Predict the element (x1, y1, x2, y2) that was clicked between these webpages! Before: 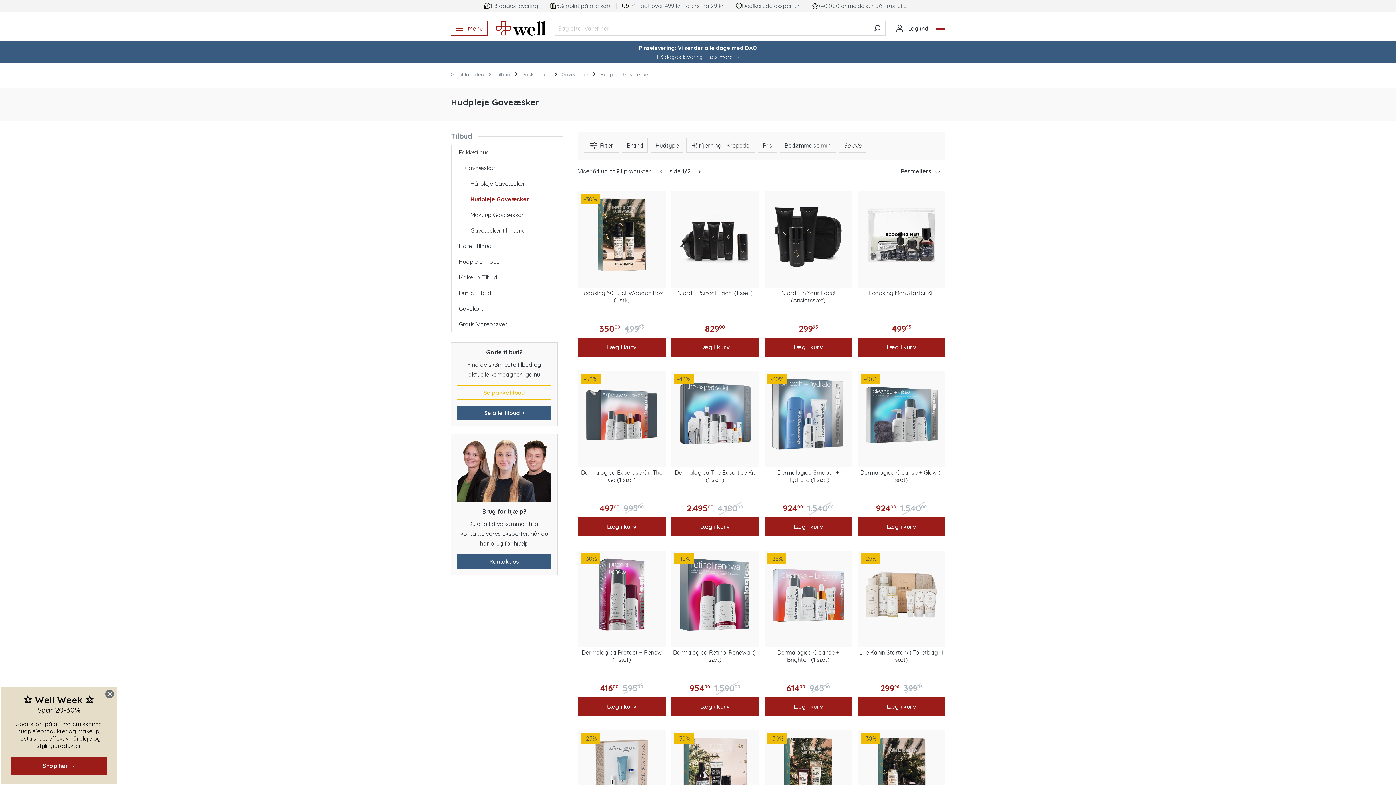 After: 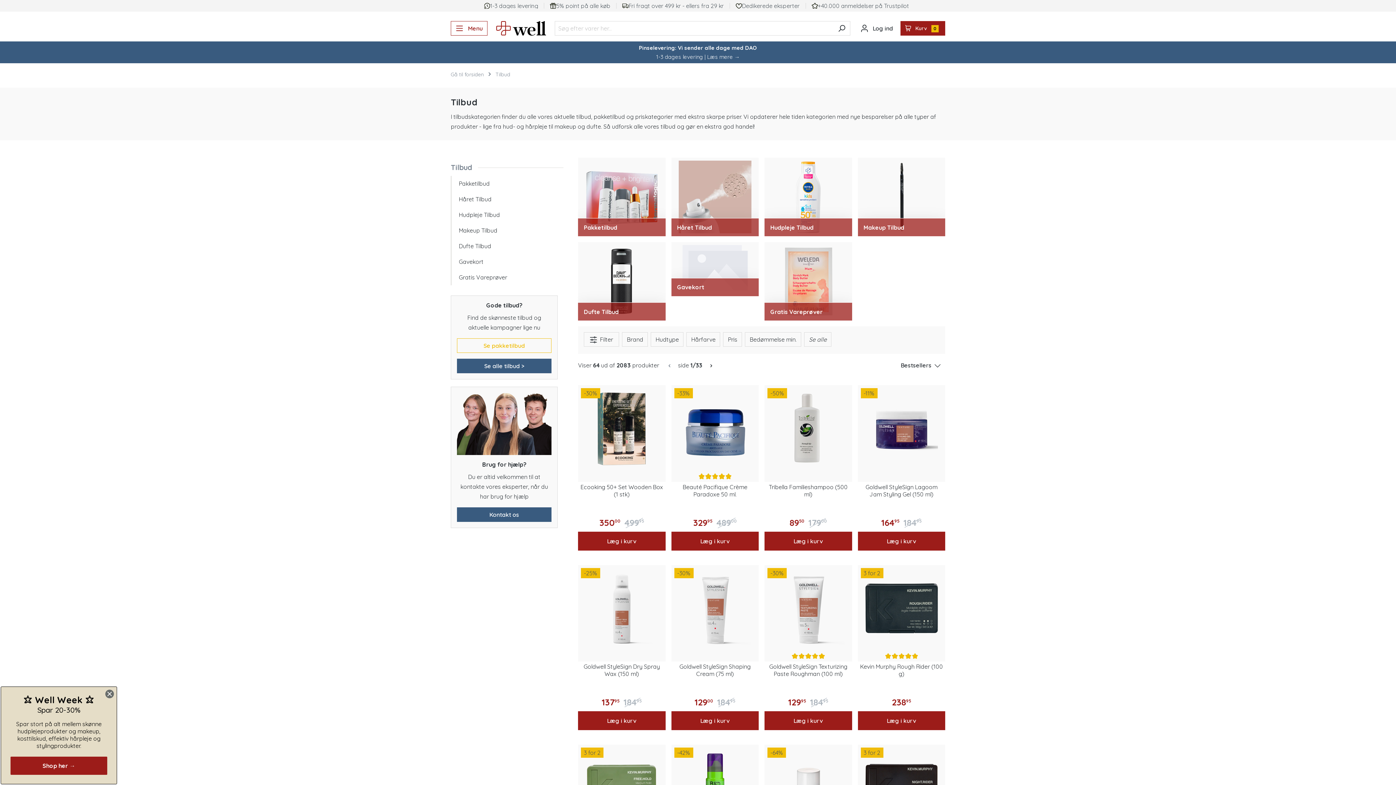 Action: label: Se alle tilbud > bbox: (457, 405, 551, 420)